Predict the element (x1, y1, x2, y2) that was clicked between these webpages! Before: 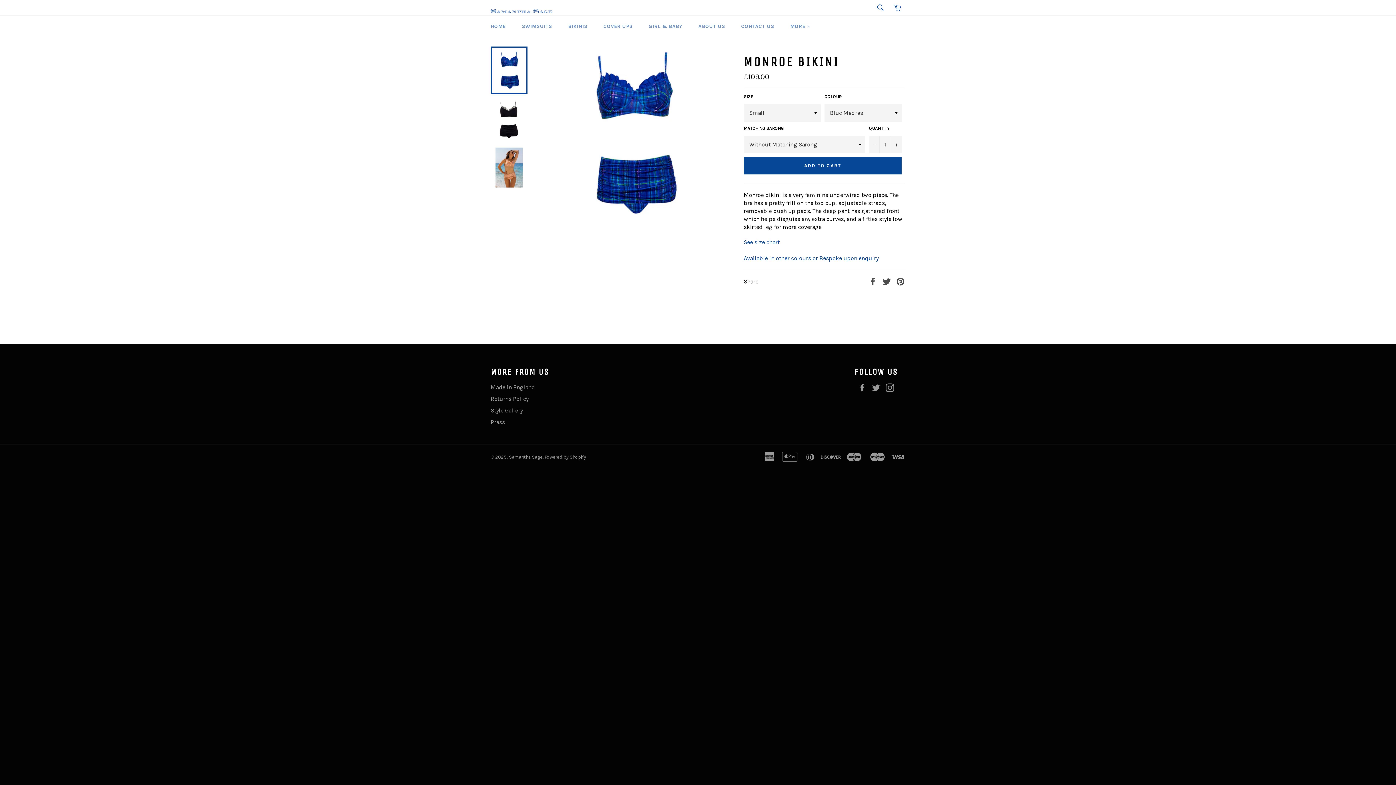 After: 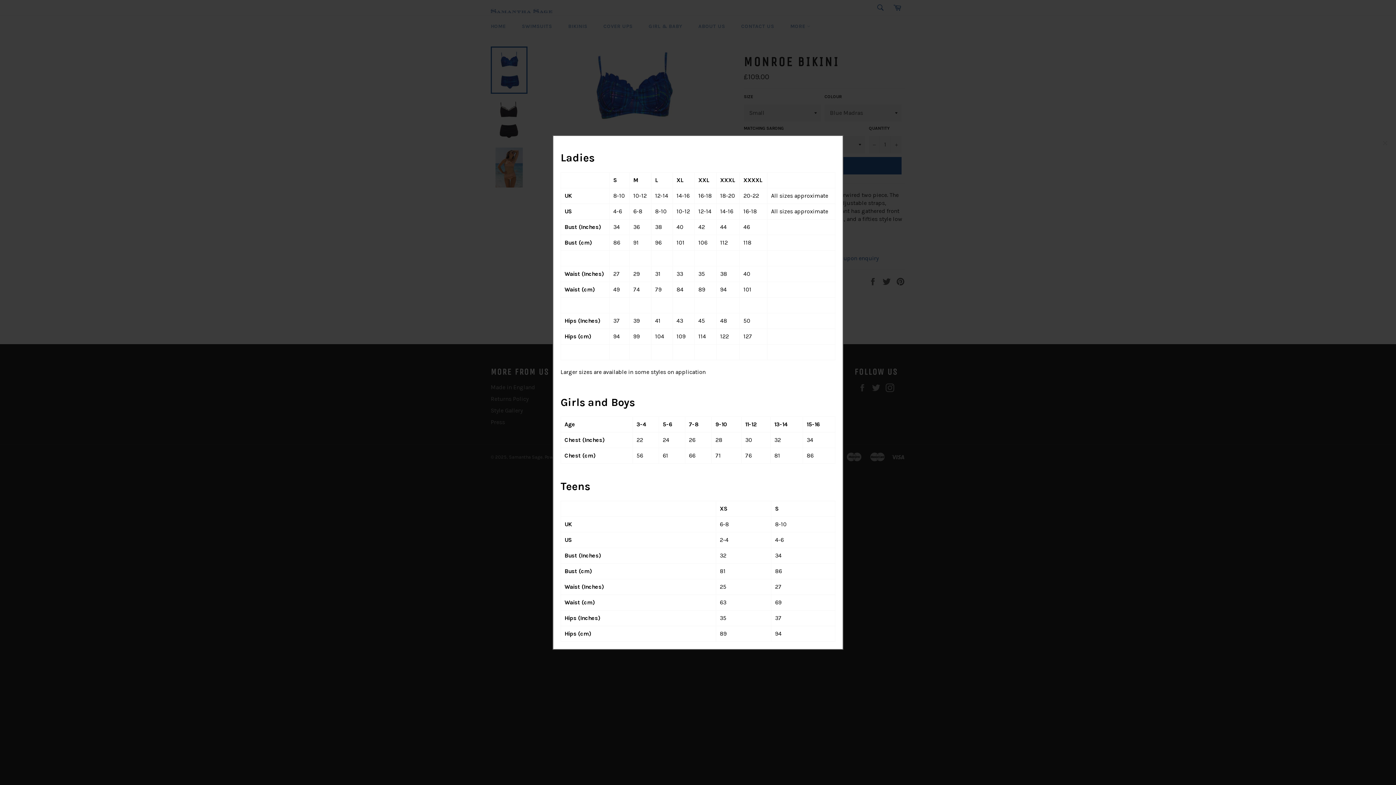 Action: bbox: (744, 238, 780, 245) label: See size chart